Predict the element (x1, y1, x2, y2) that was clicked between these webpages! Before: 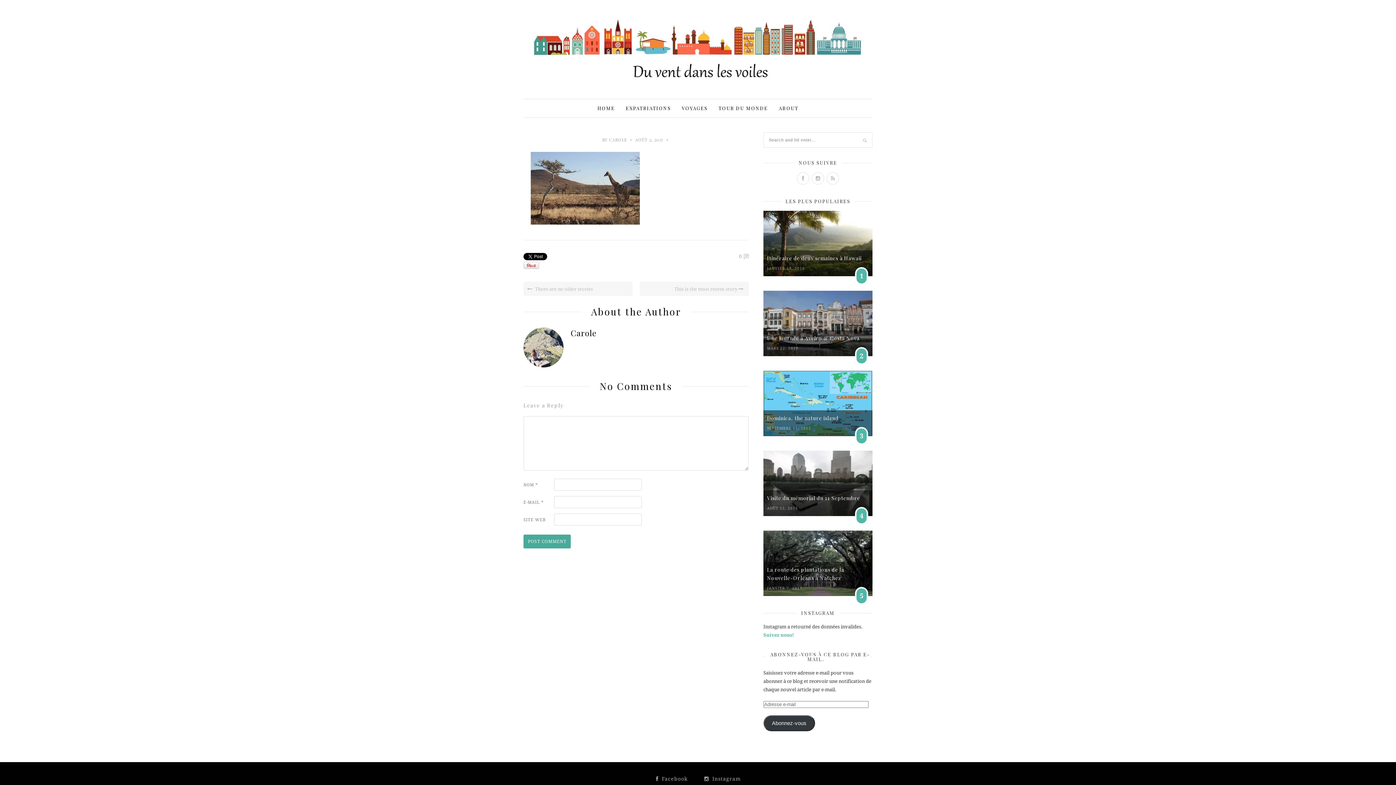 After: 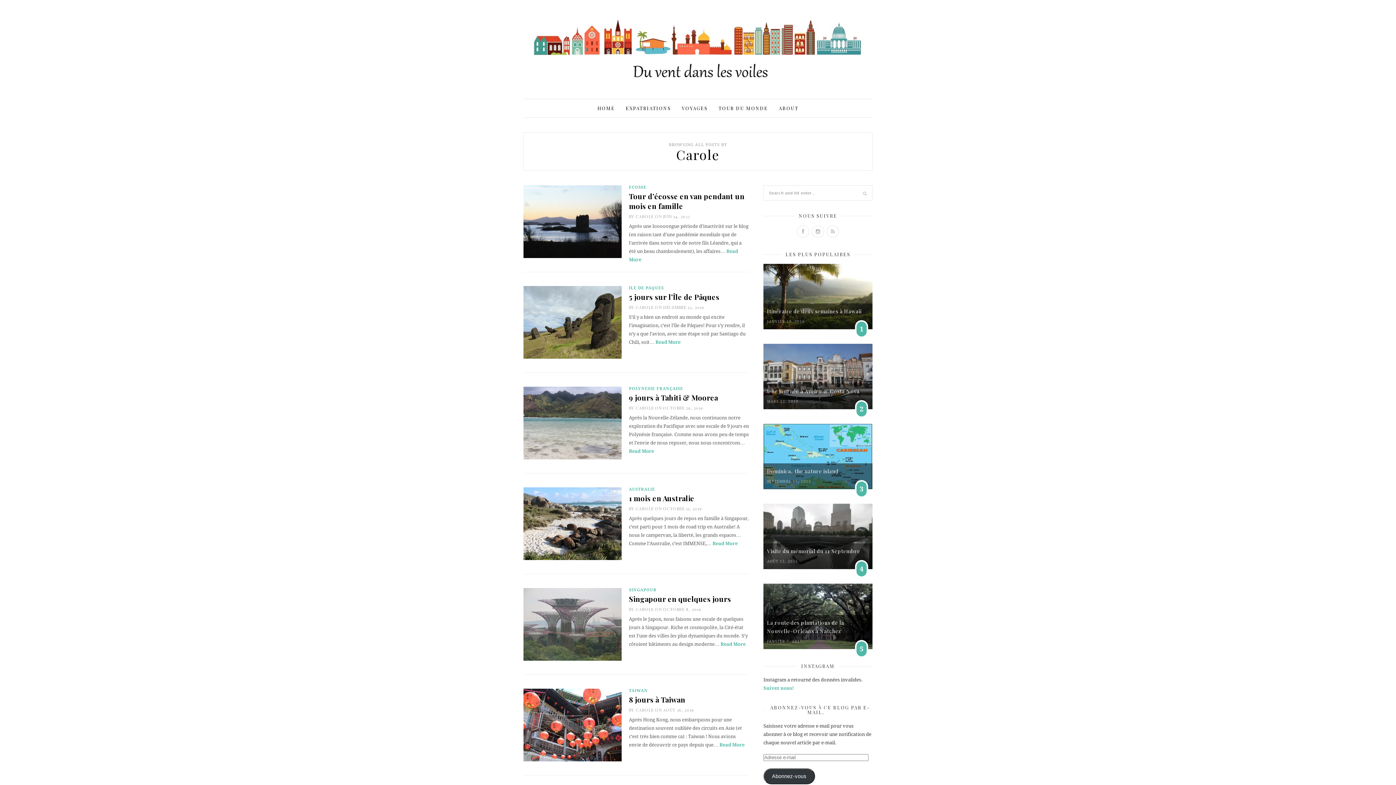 Action: bbox: (523, 327, 749, 338) label: Carole